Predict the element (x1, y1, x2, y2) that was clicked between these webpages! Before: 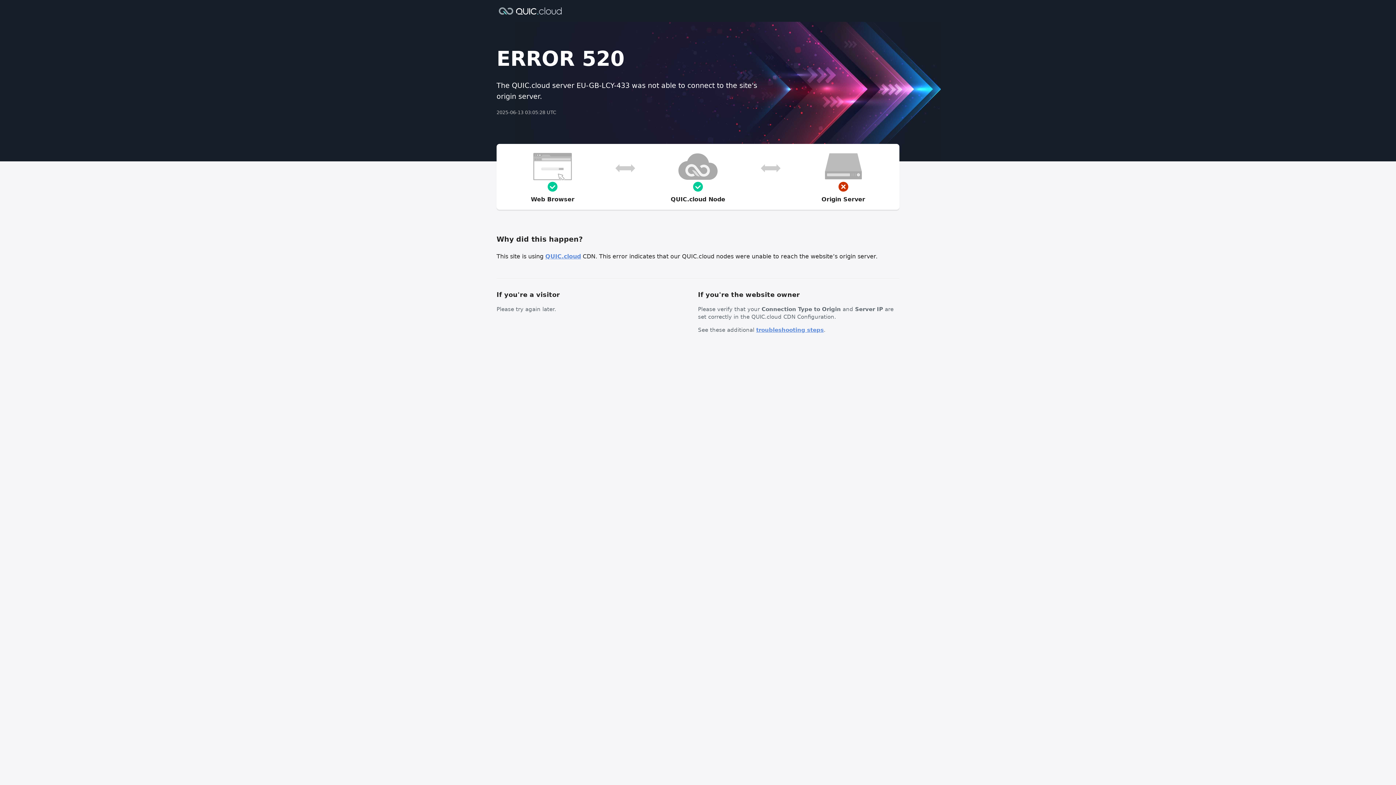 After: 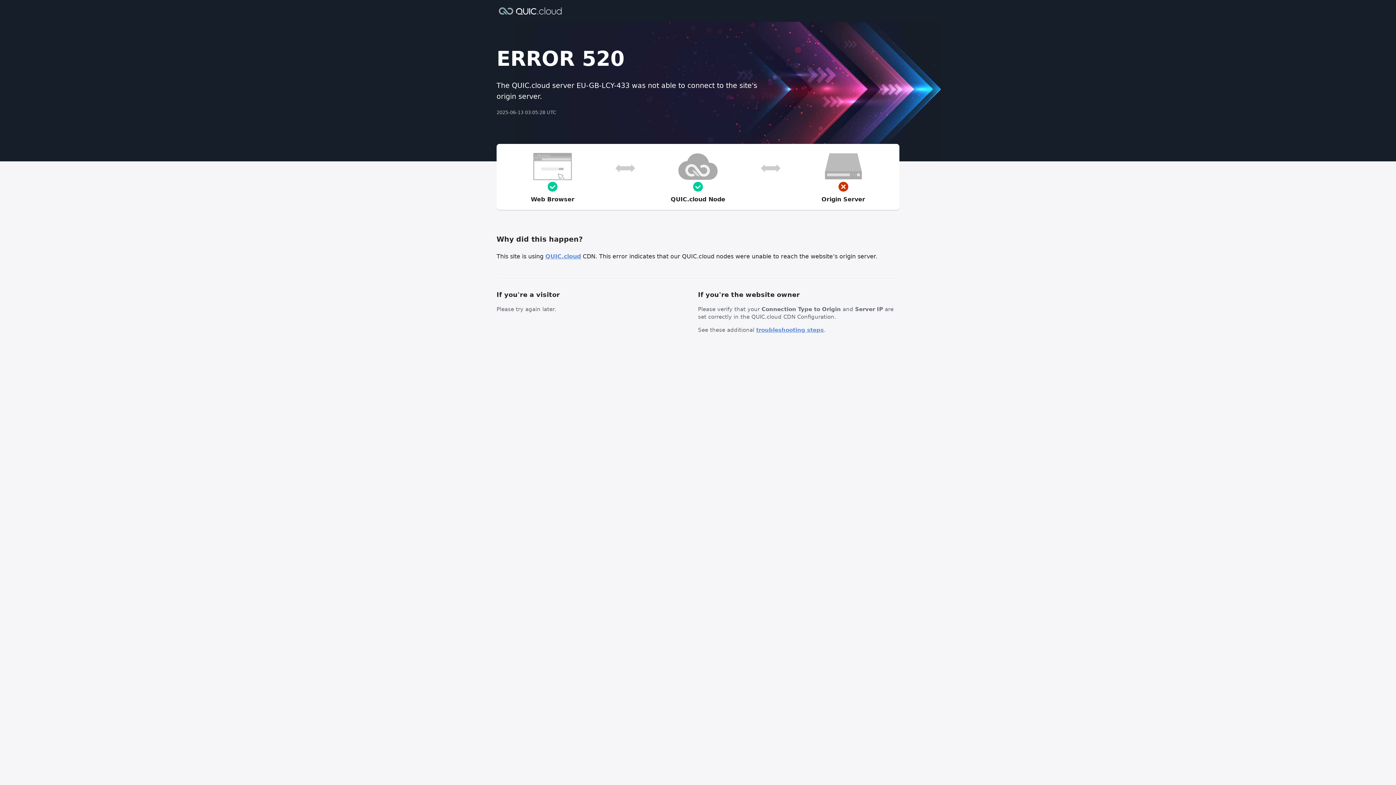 Action: bbox: (756, 326, 824, 333) label: troubleshooting steps